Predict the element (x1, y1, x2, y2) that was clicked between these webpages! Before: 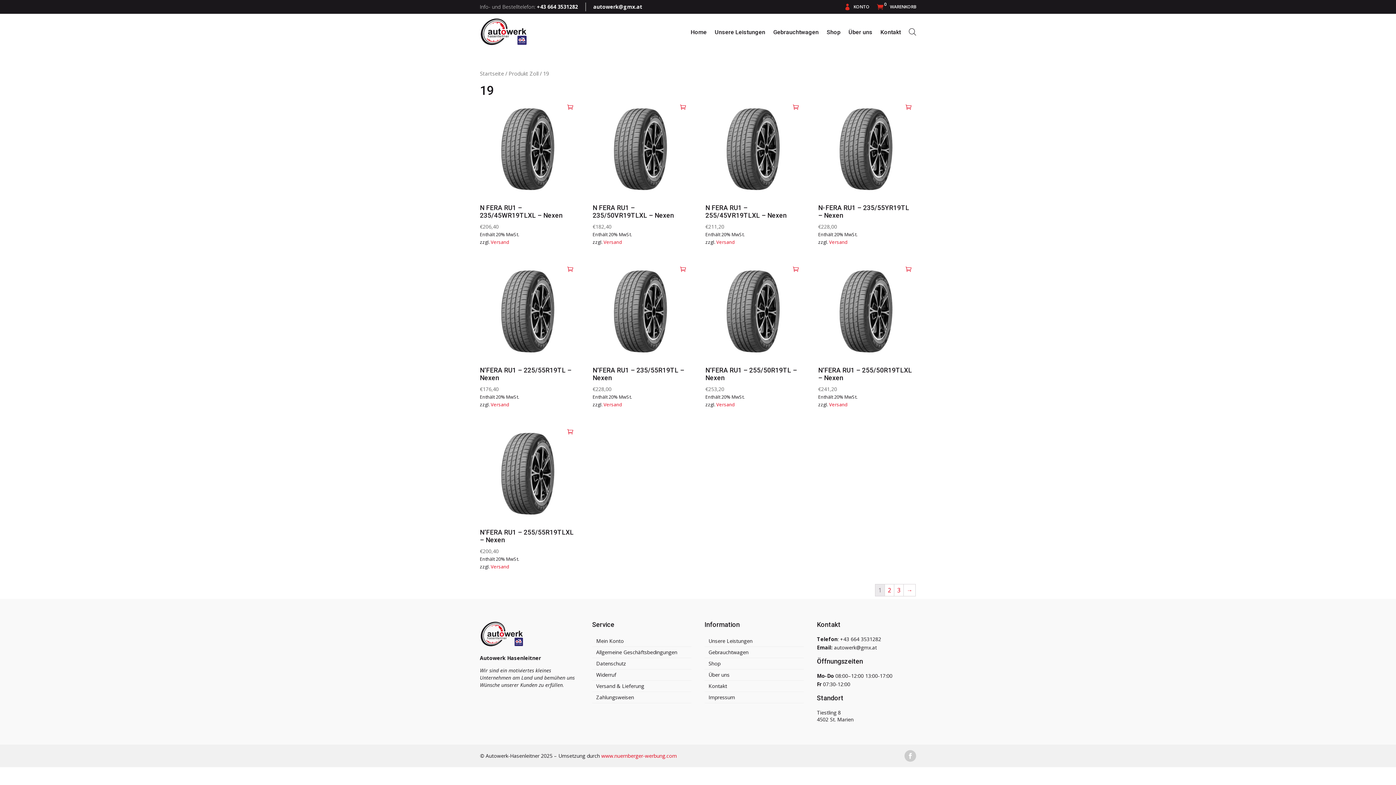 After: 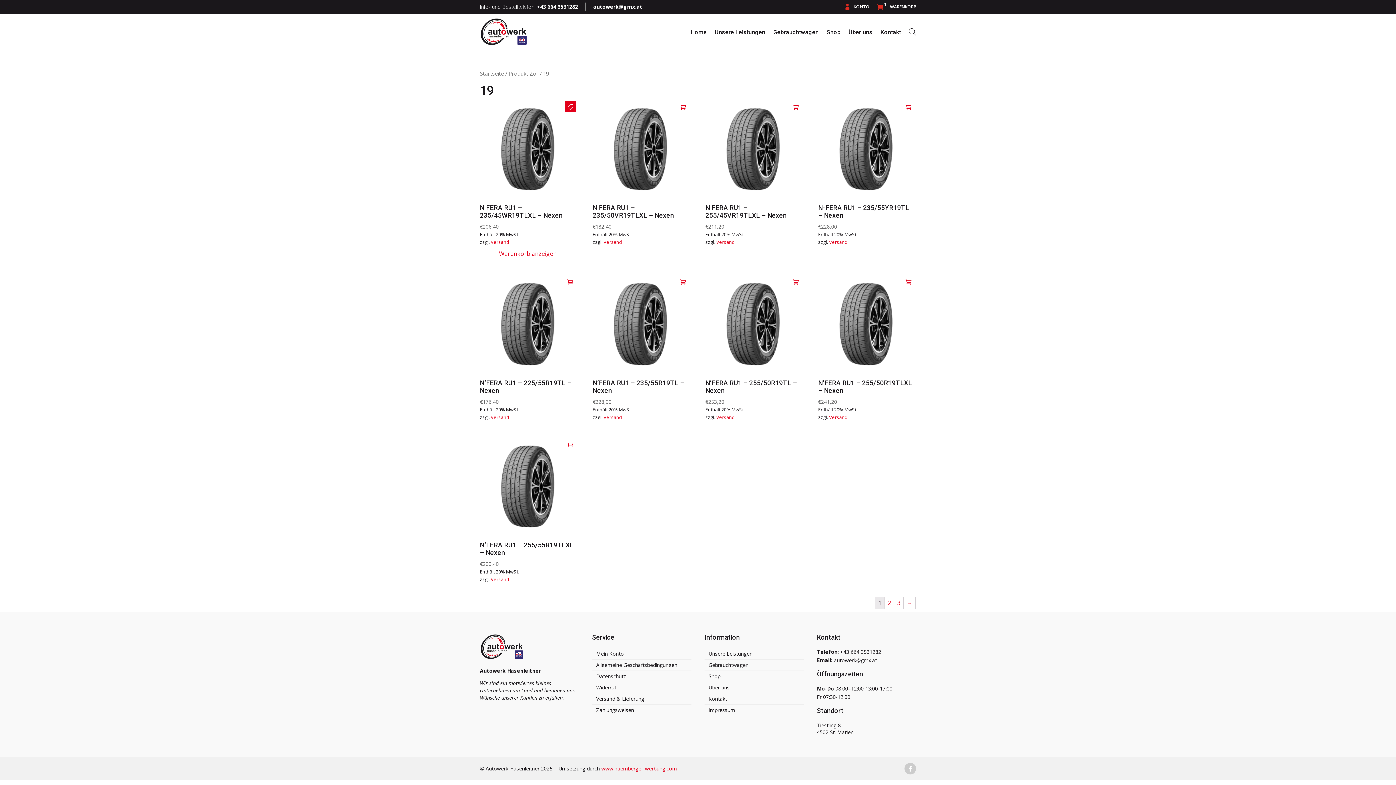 Action: label: „N FERA RU1 - 235/45WR19TLXL - Nexen“ zu deinem Warenkorb hinzufügen bbox: (565, 101, 576, 112)